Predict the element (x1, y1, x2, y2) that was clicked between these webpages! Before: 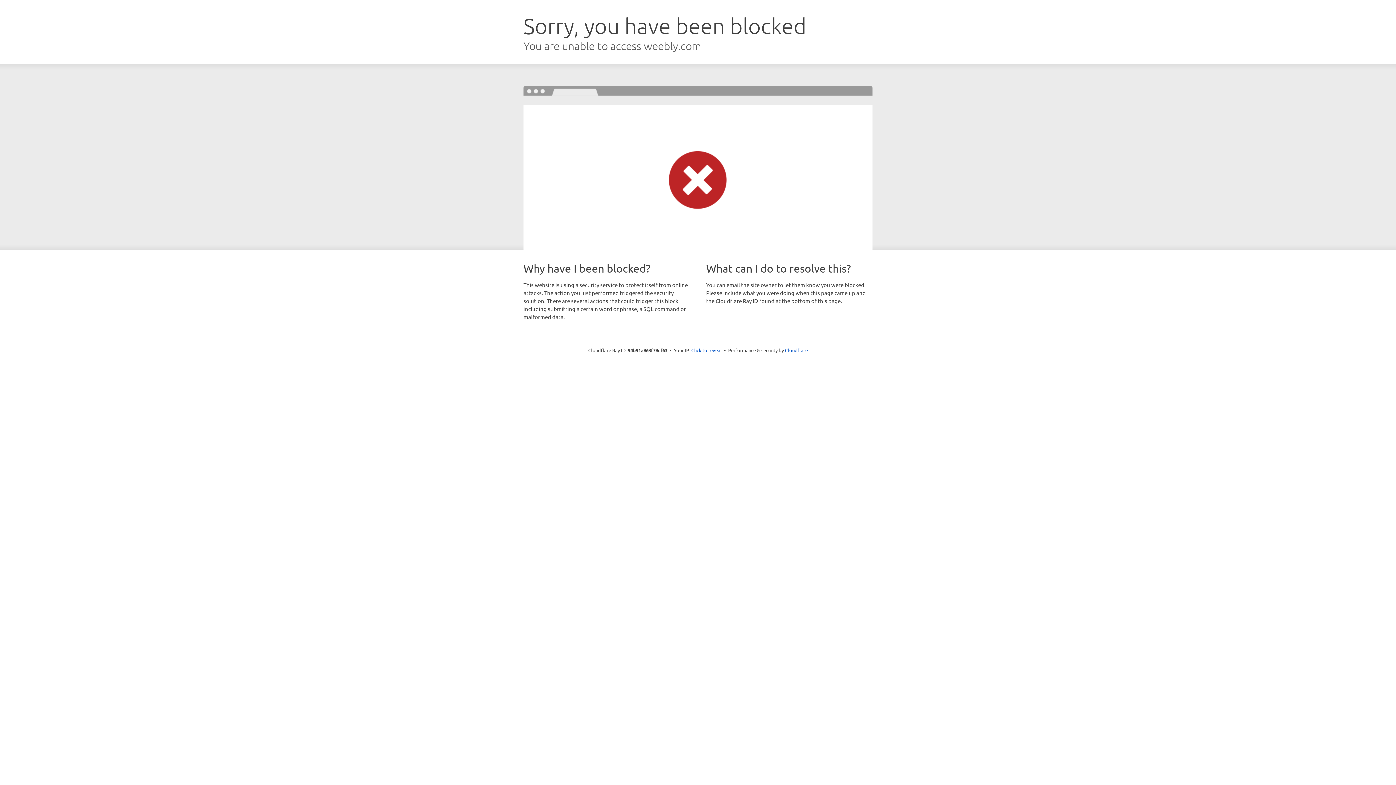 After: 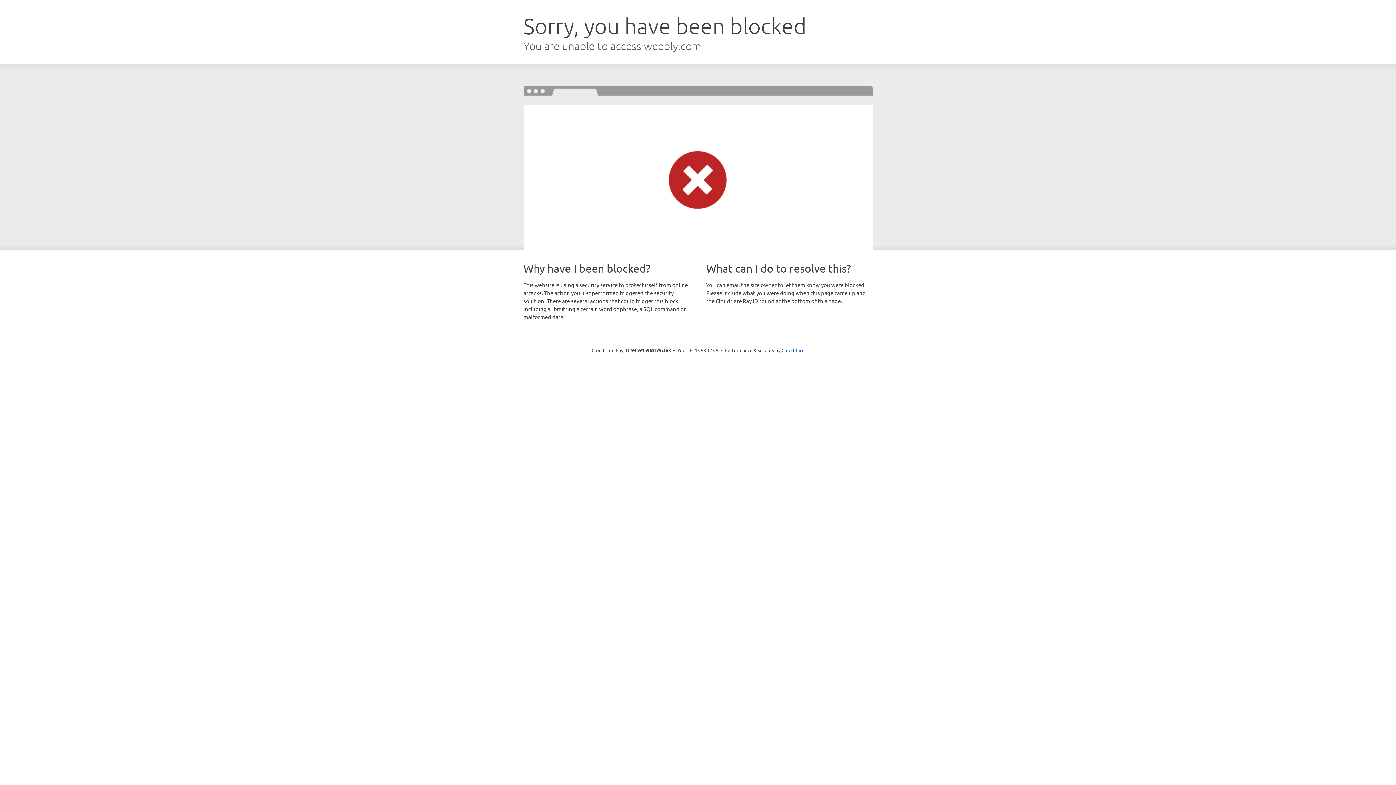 Action: label: Click to reveal bbox: (691, 346, 722, 353)